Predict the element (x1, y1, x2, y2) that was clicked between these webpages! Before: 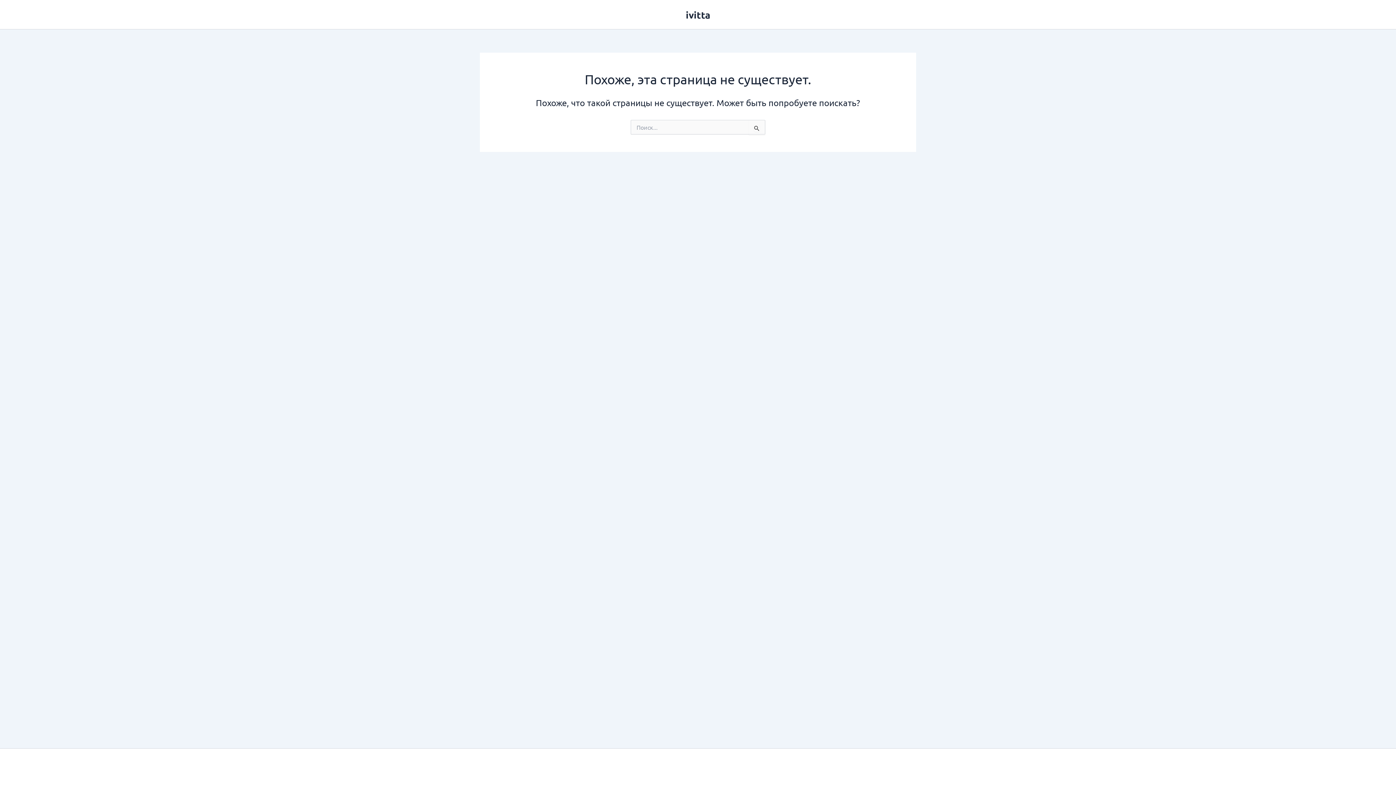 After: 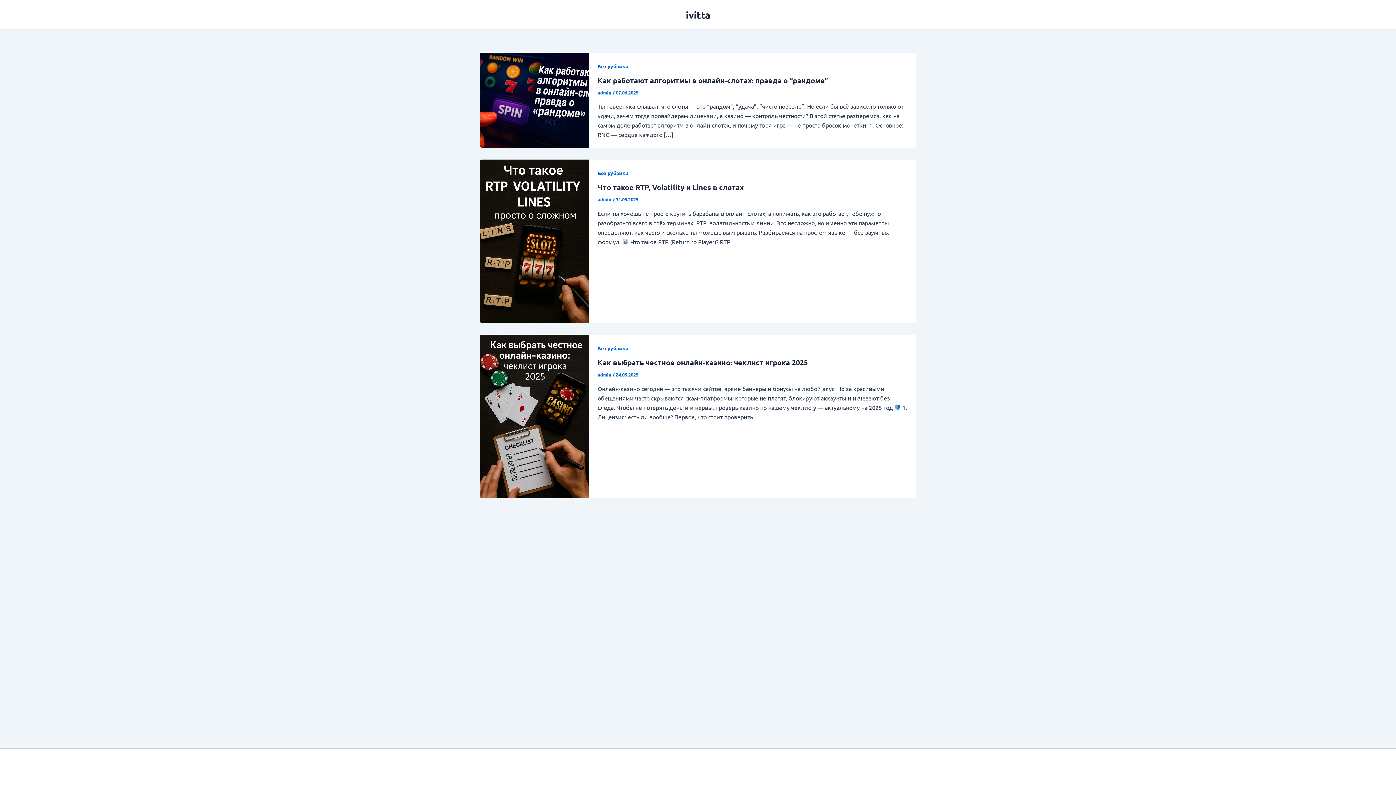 Action: bbox: (686, 8, 710, 20) label: ivitta